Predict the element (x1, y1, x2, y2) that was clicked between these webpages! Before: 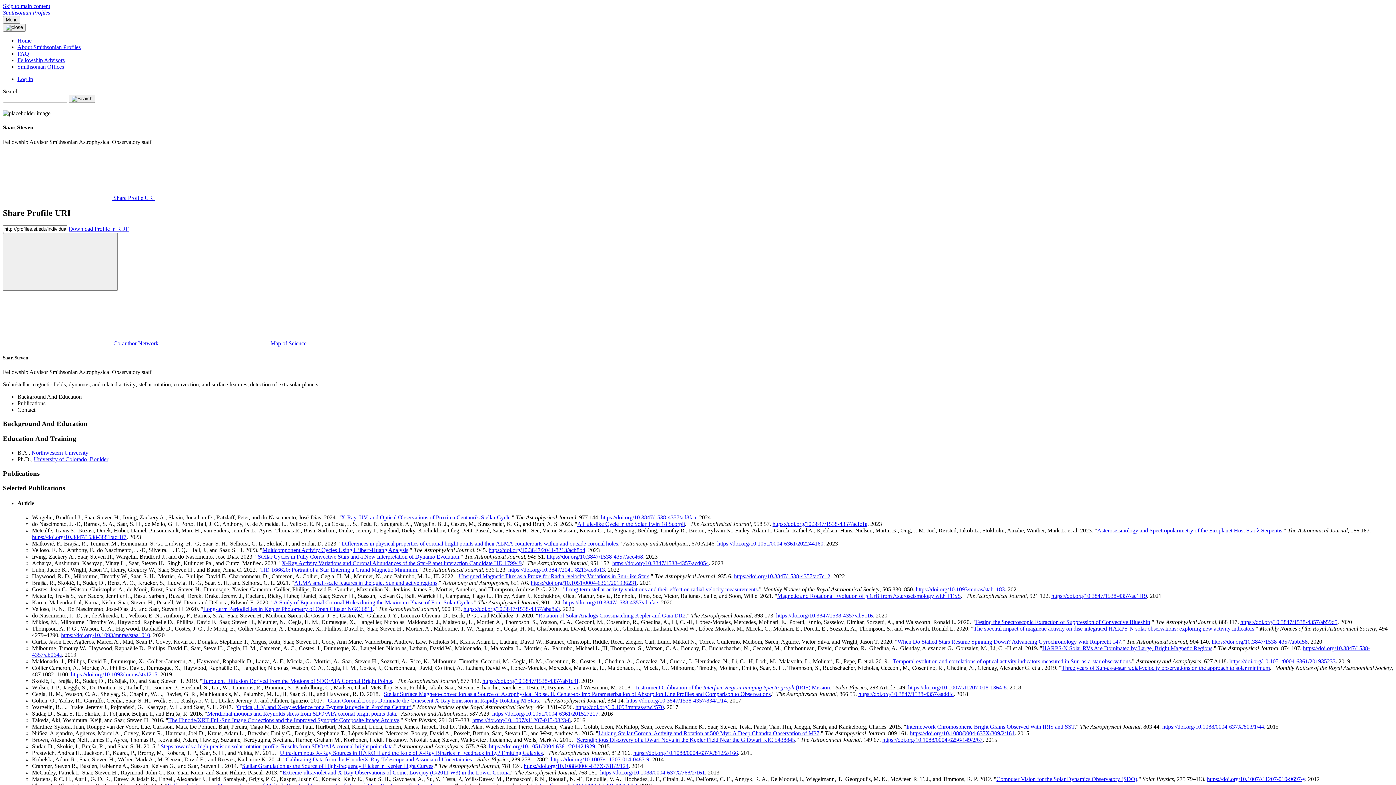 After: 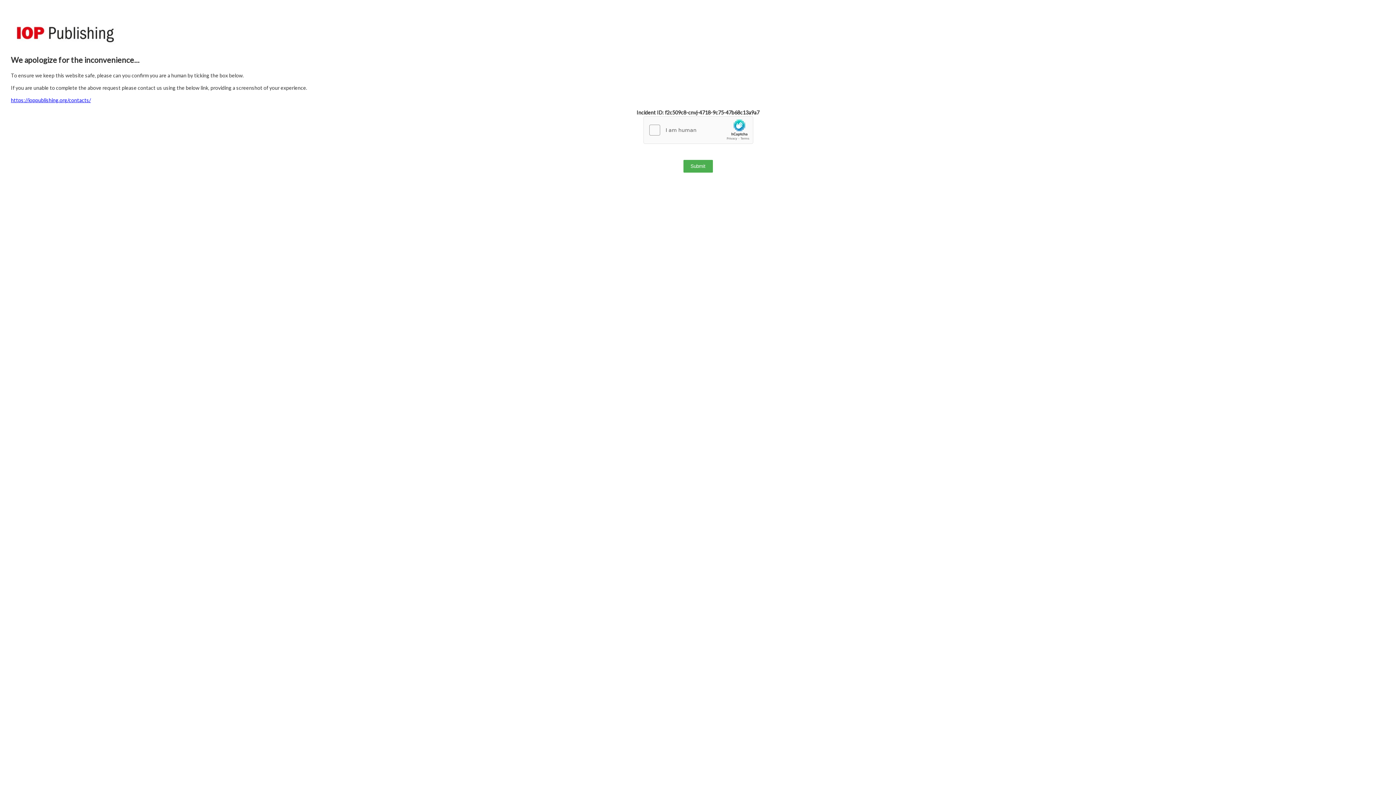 Action: bbox: (482, 678, 578, 684) label: https://doi.org/10.3847/1538-4357/ab1d4f